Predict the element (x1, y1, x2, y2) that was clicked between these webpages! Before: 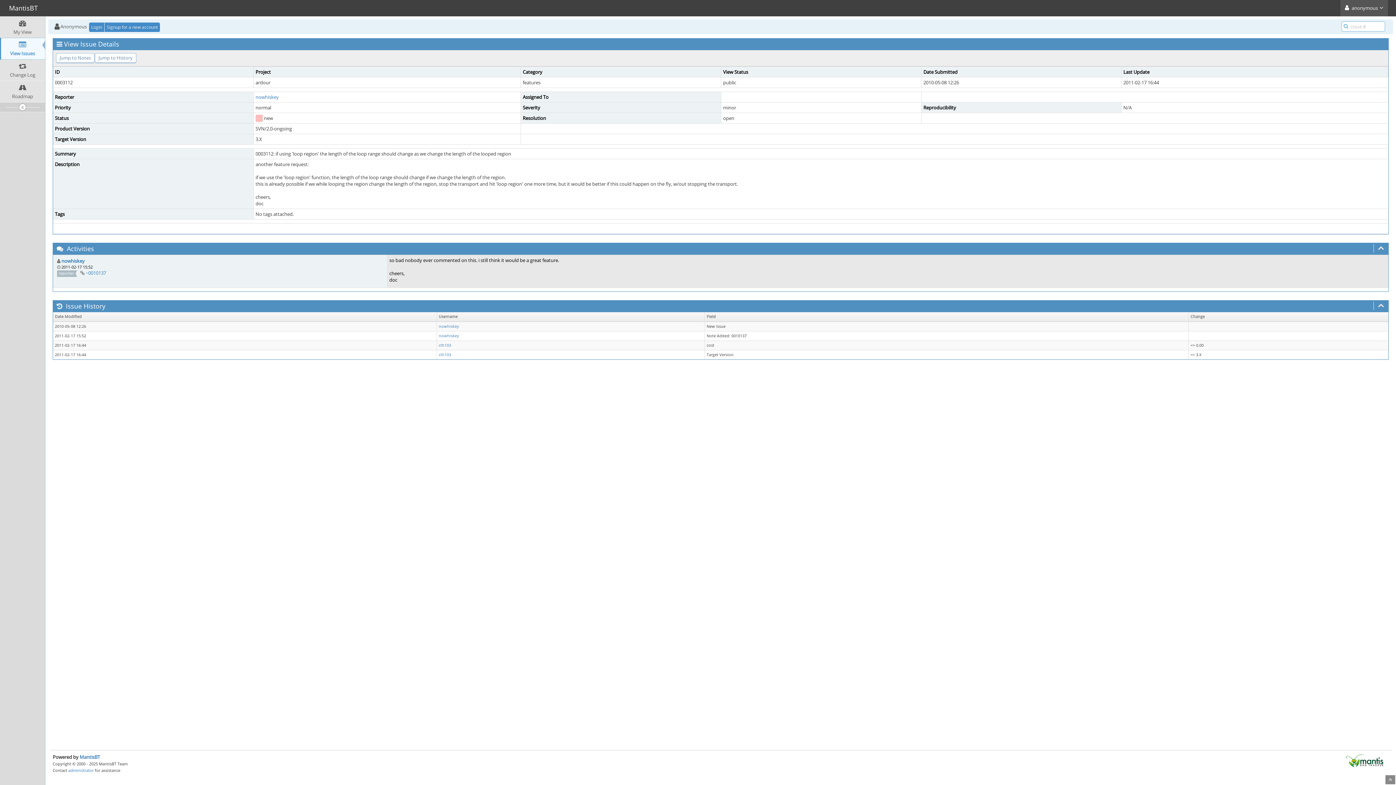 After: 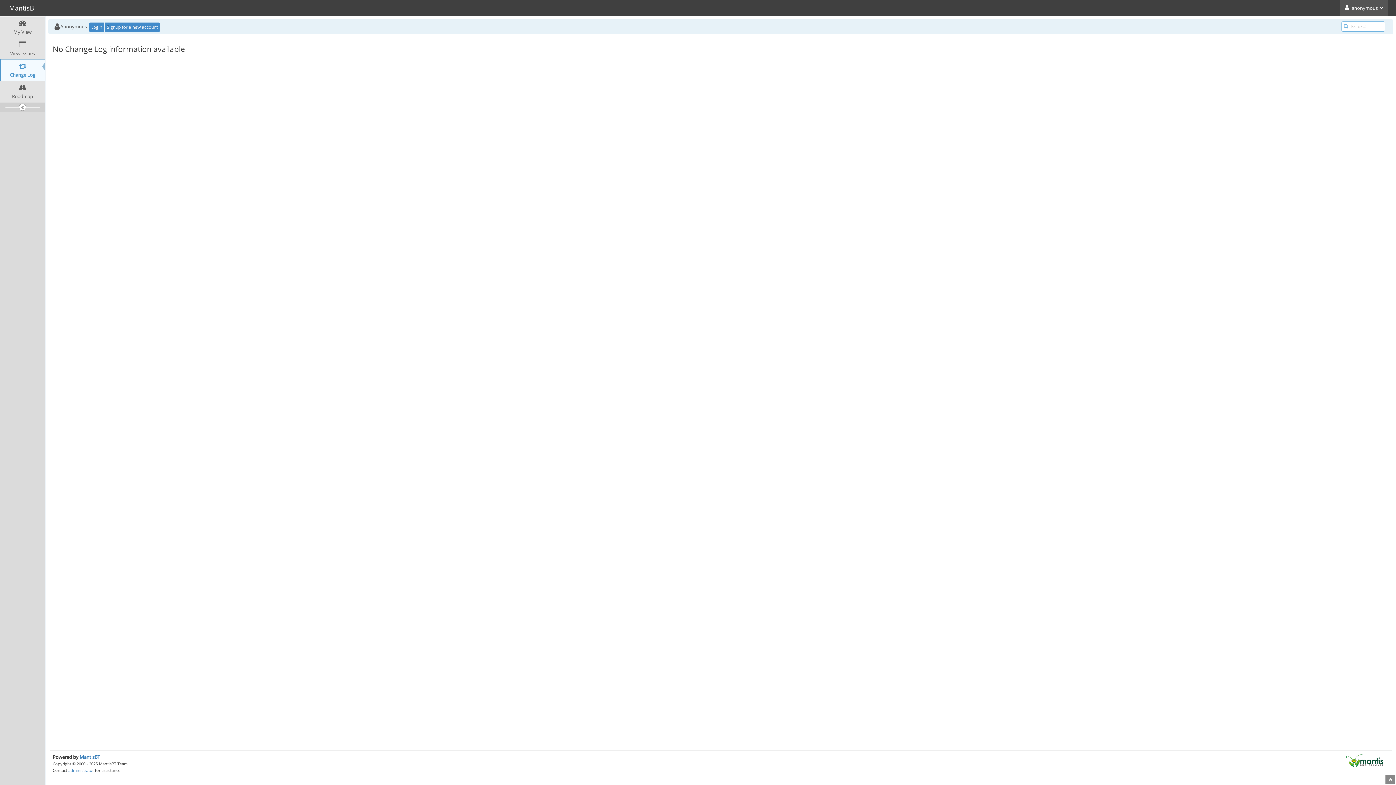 Action: label: Change Log bbox: (0, 59, 45, 80)